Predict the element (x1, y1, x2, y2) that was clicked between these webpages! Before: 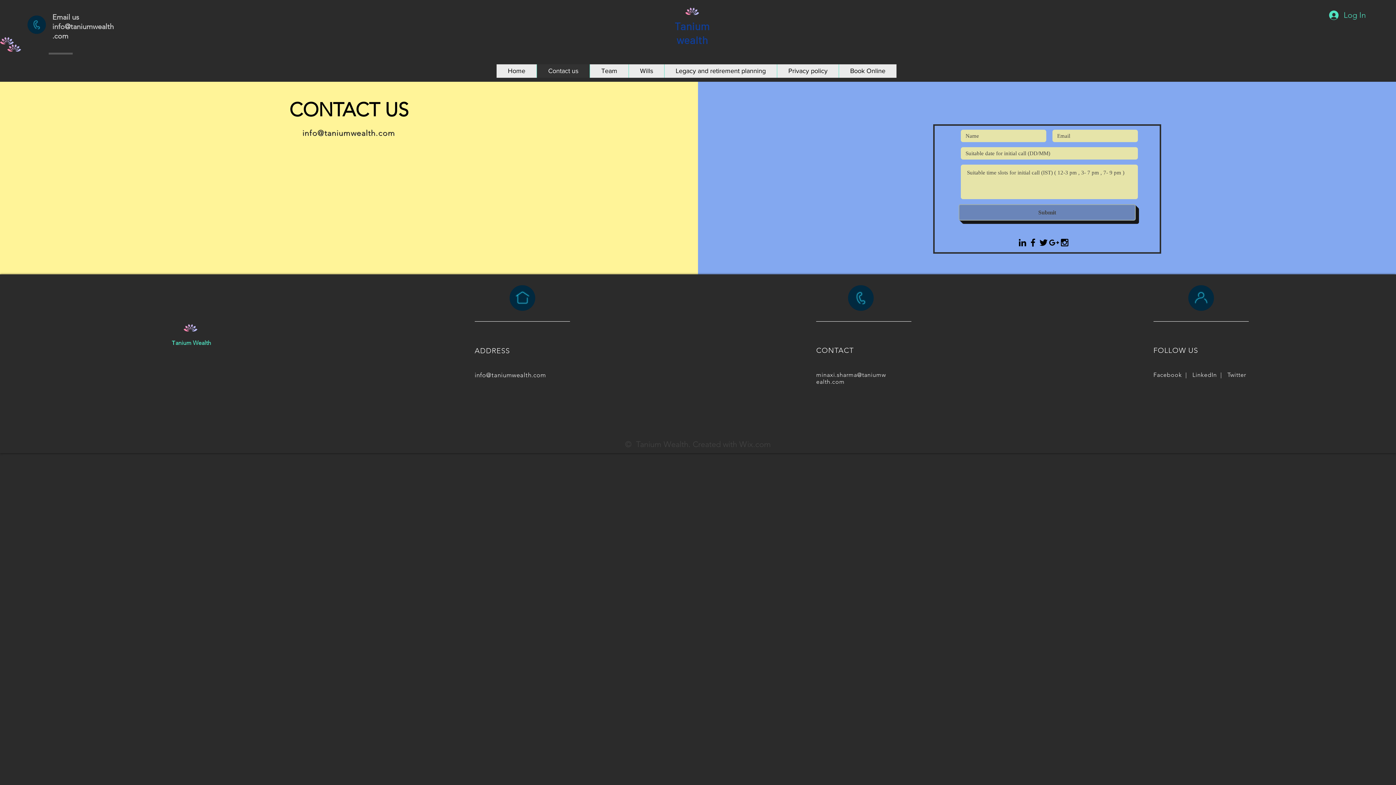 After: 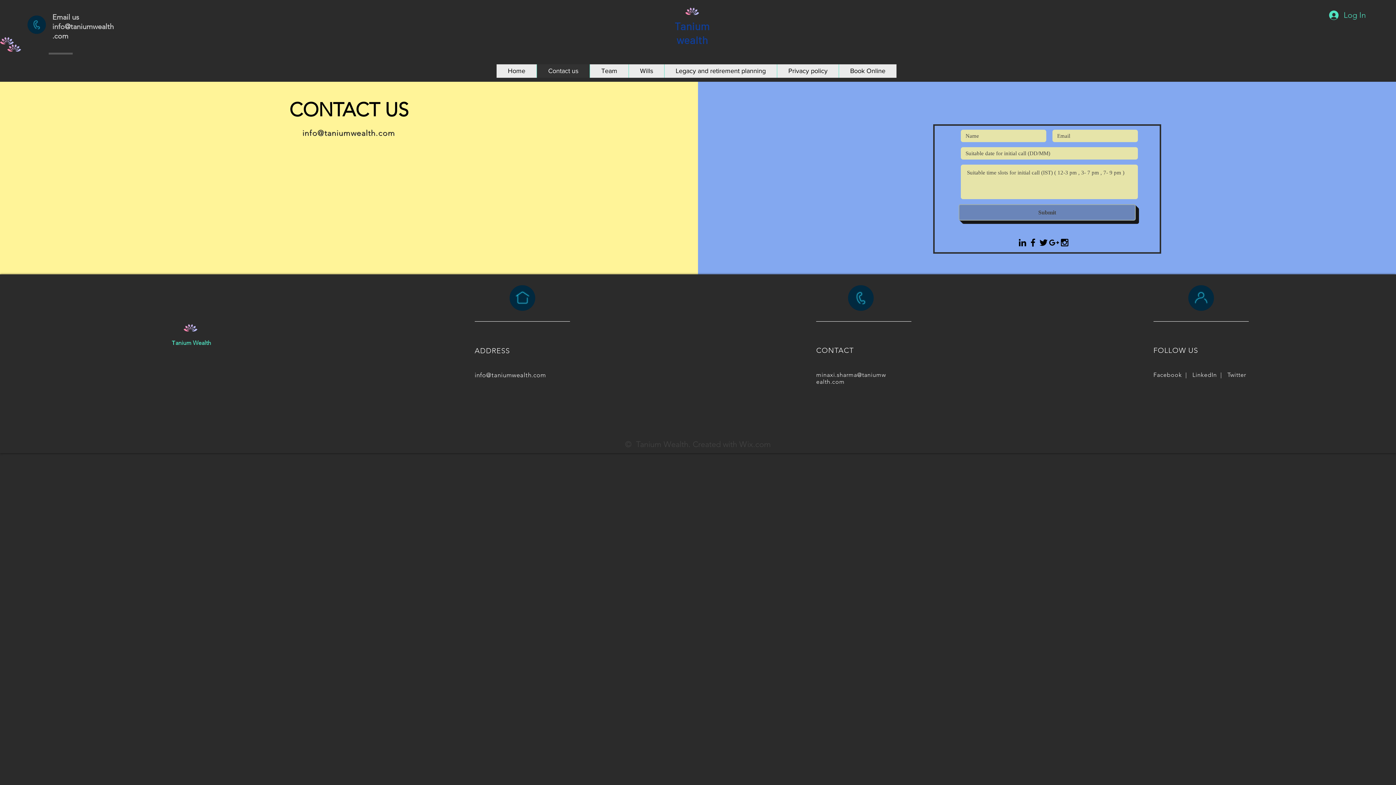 Action: bbox: (474, 371, 546, 378) label: info@taniumwealth.com